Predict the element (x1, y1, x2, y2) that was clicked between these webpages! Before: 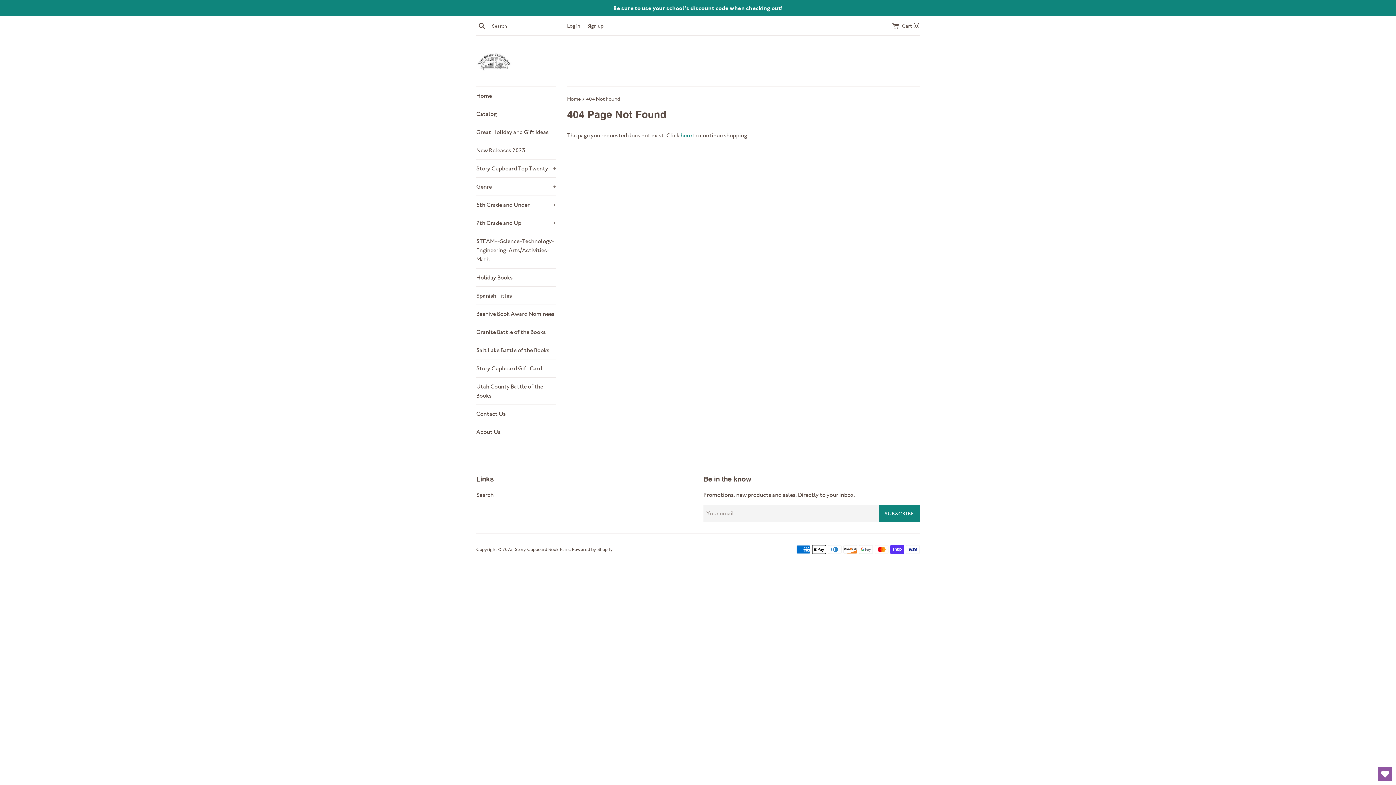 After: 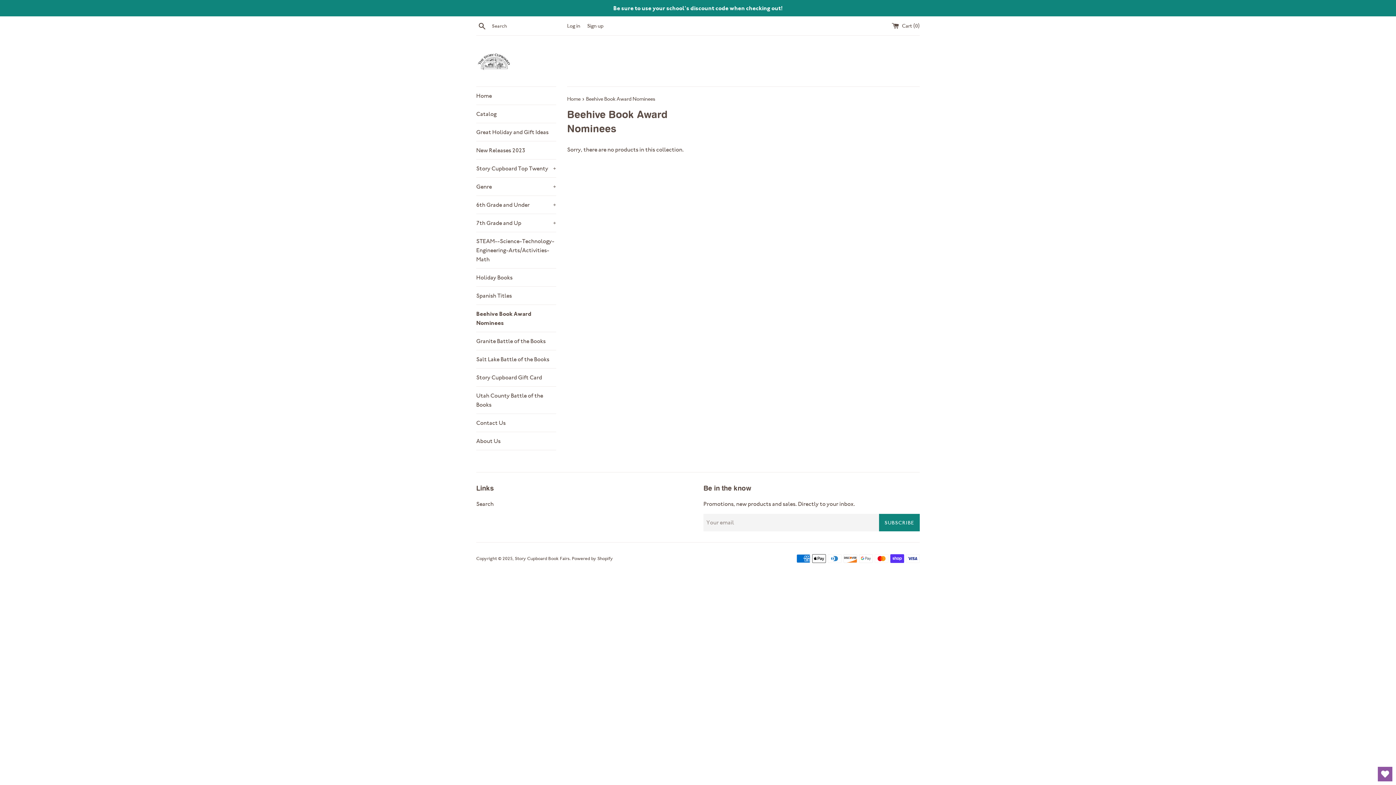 Action: label: Beehive Book Award Nominees bbox: (476, 305, 556, 322)